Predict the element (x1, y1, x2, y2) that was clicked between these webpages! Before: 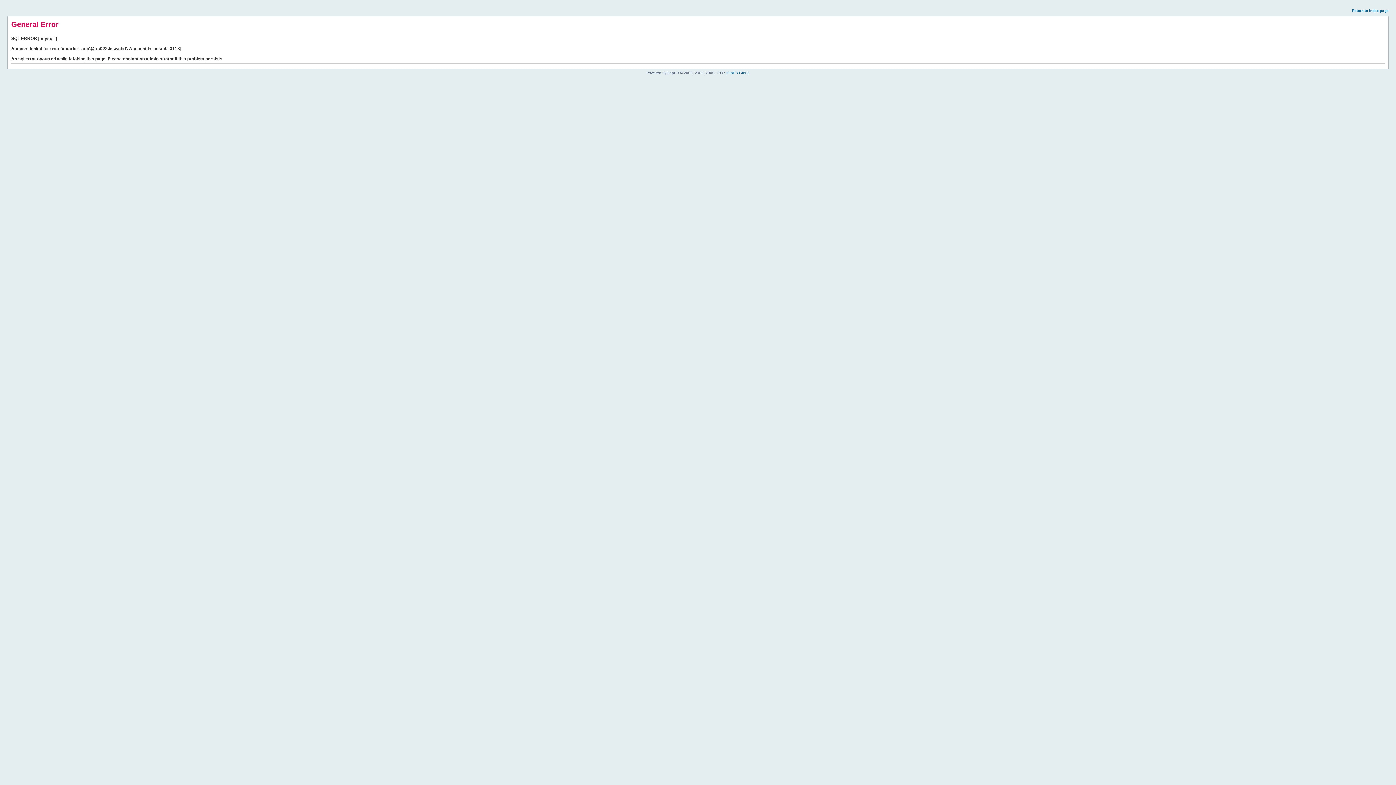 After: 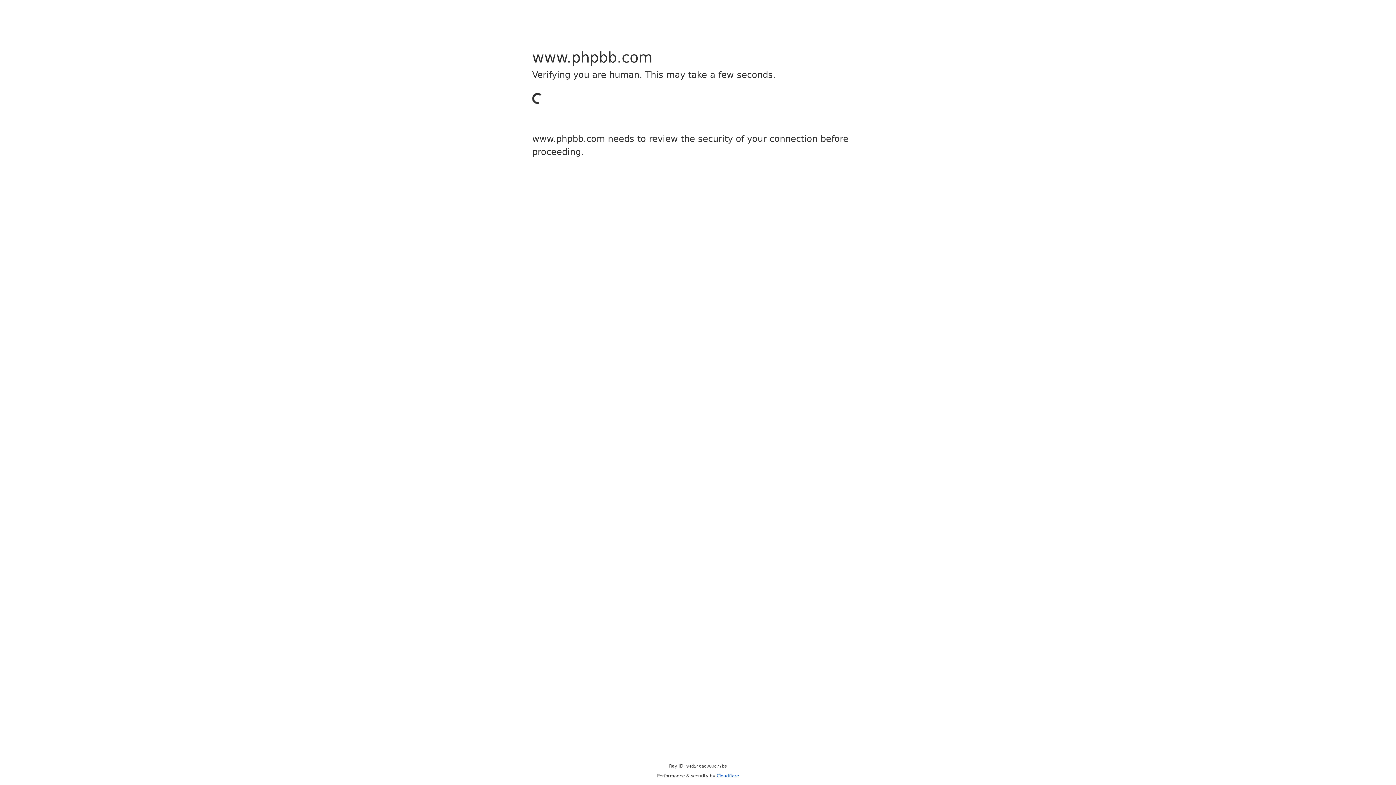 Action: bbox: (726, 70, 749, 74) label: phpBB Group